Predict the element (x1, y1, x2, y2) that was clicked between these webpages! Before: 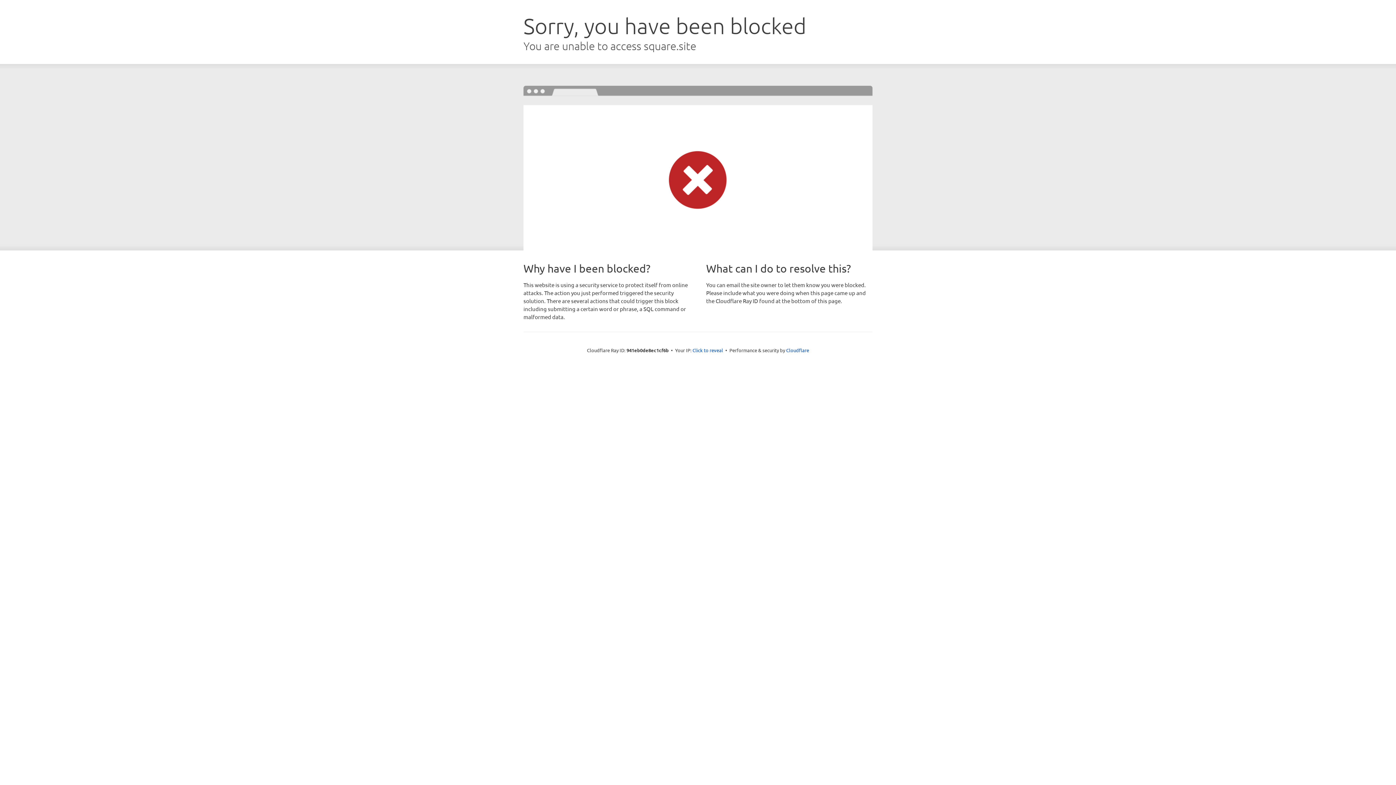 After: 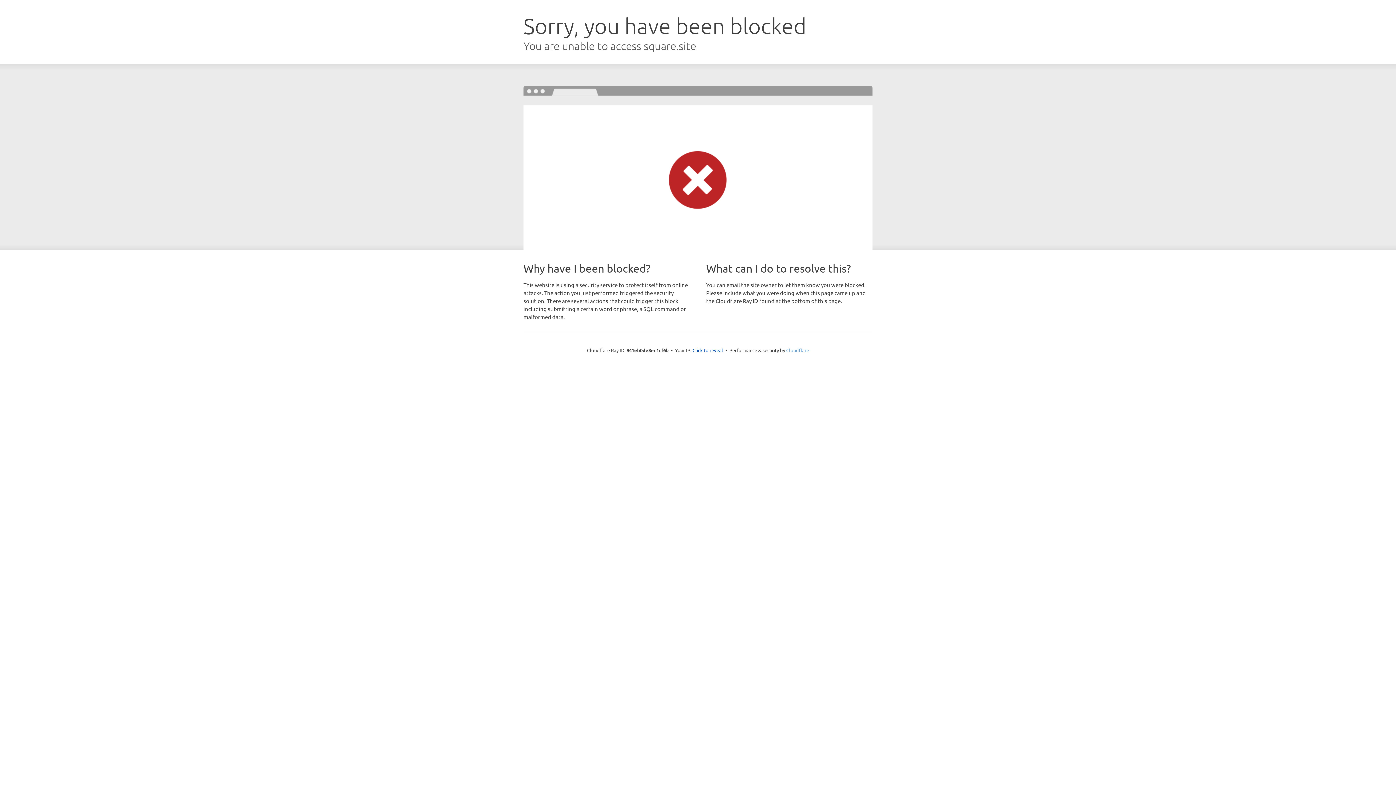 Action: bbox: (786, 347, 809, 353) label: Cloudflare